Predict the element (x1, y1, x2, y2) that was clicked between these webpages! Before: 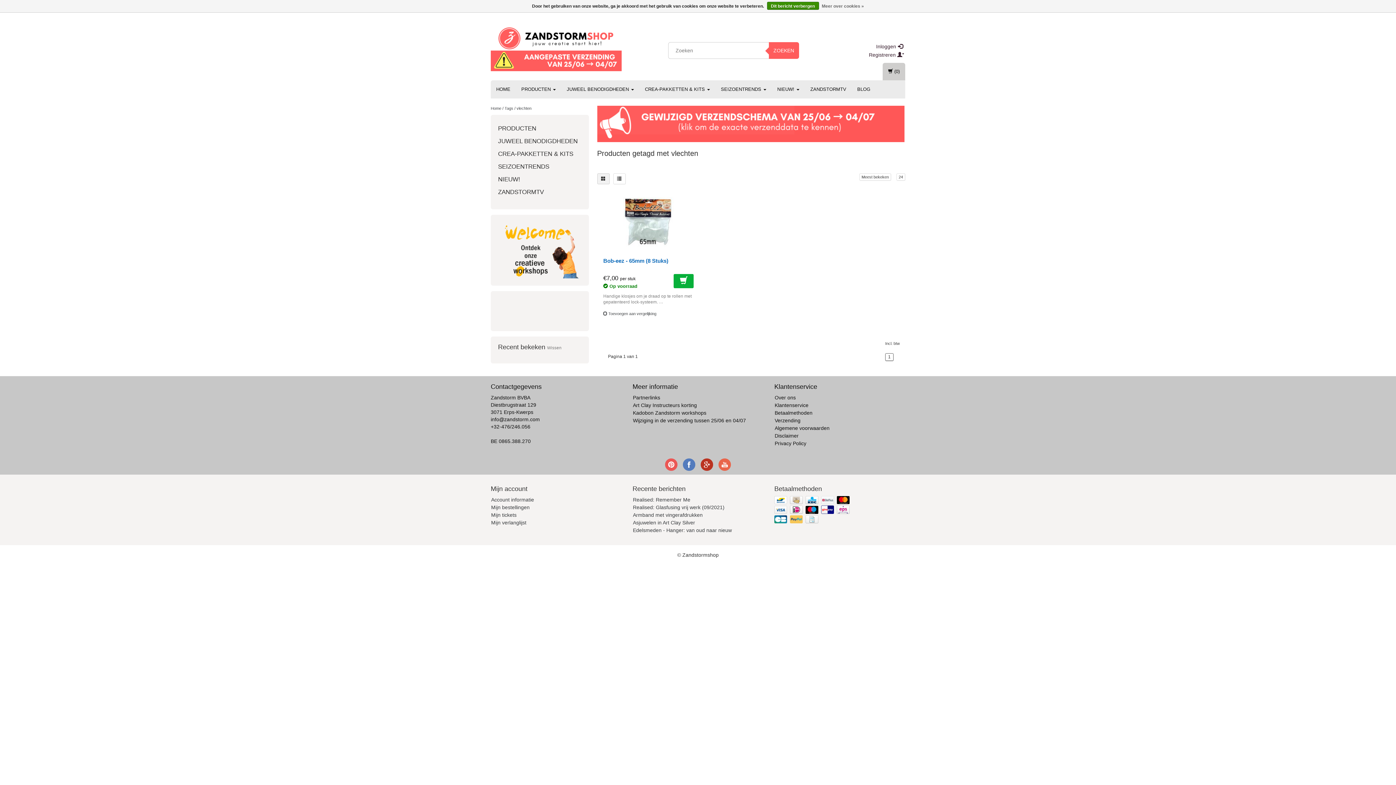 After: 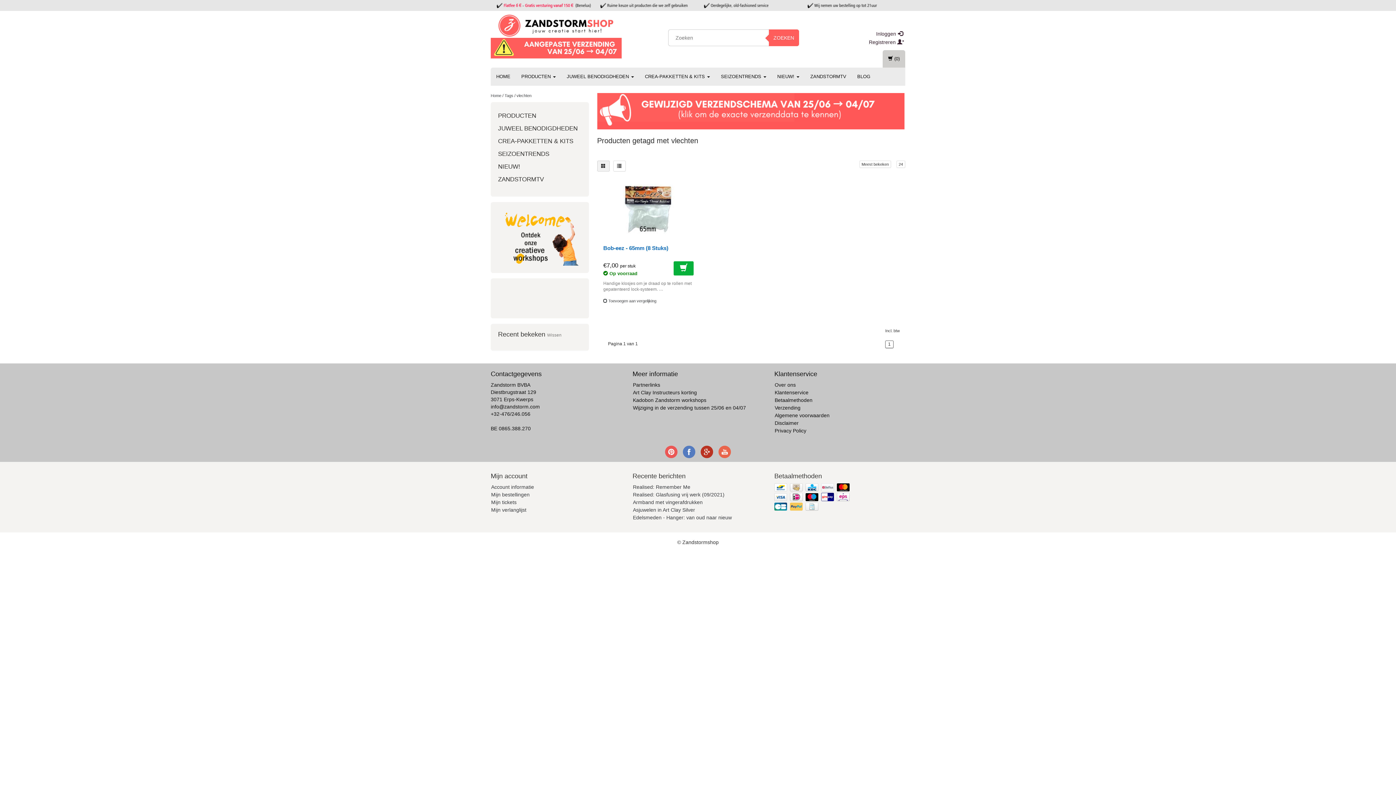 Action: bbox: (767, 1, 819, 9) label: Dit bericht verbergen